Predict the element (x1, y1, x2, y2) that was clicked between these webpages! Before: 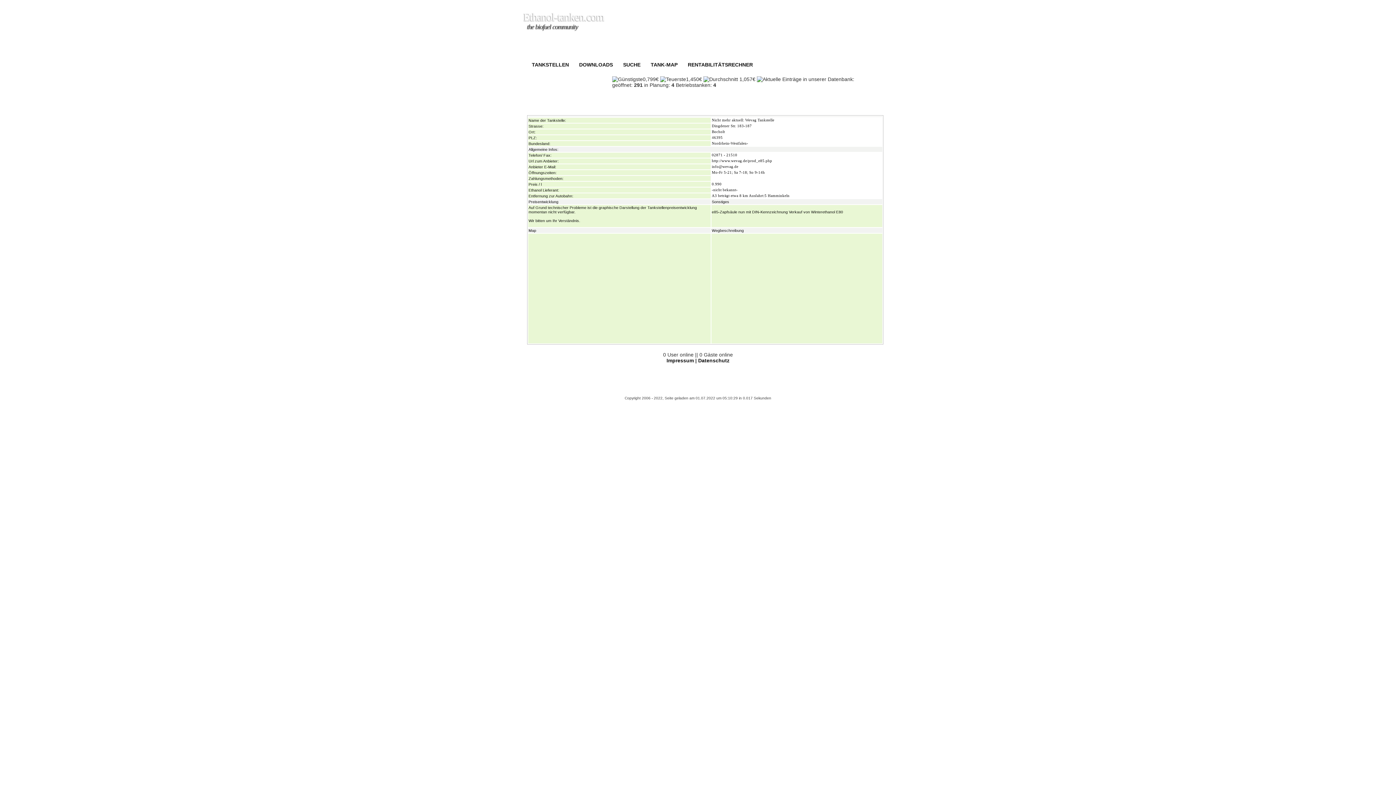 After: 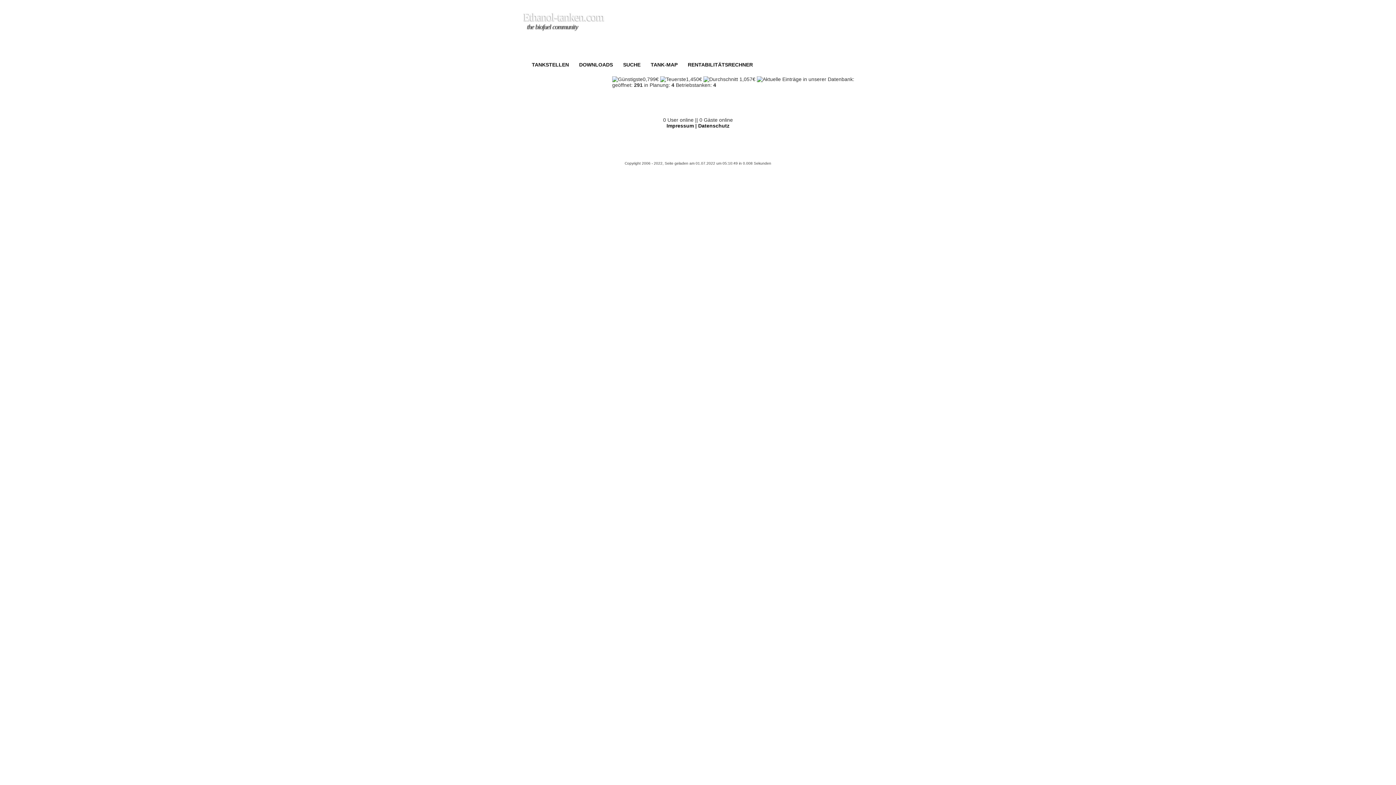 Action: bbox: (575, 58, 618, 74) label: DOWNLOADS